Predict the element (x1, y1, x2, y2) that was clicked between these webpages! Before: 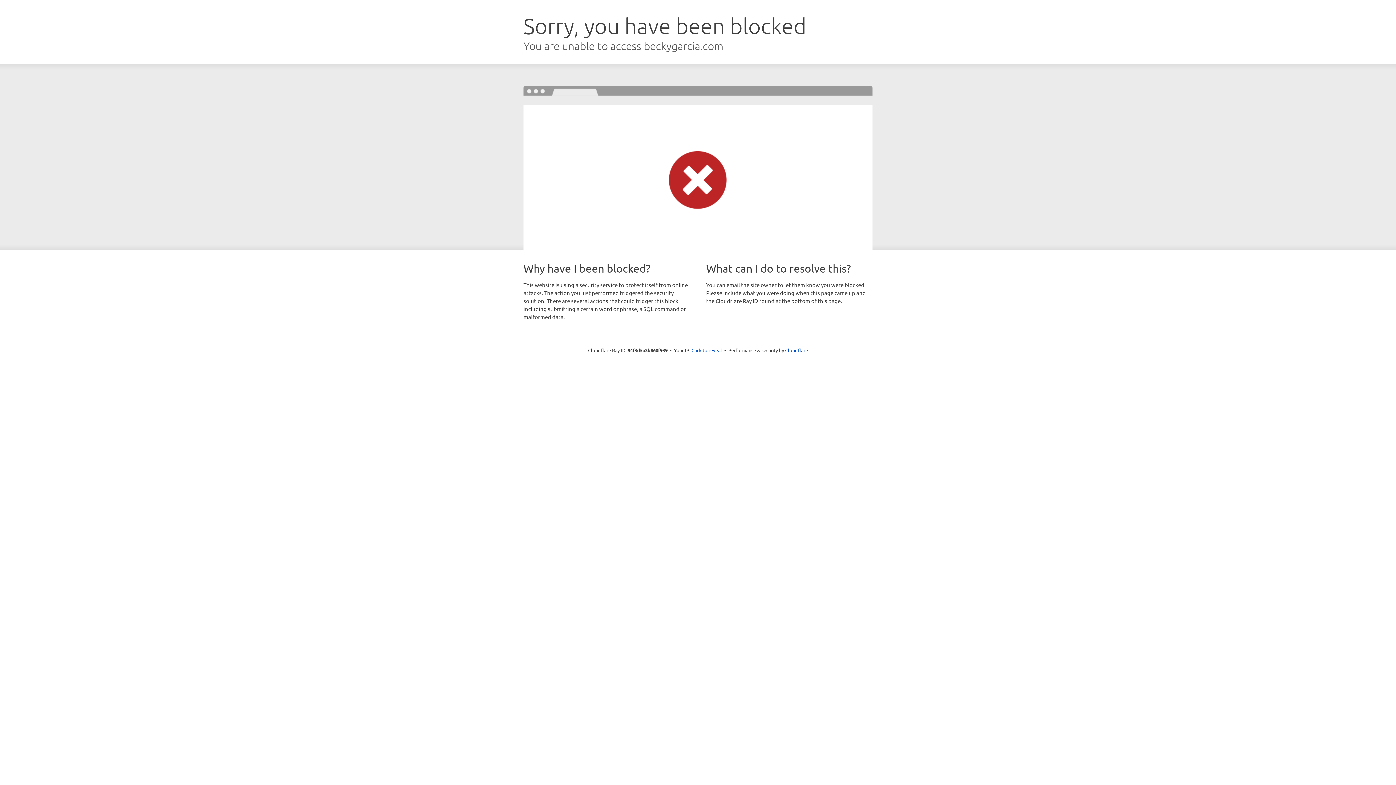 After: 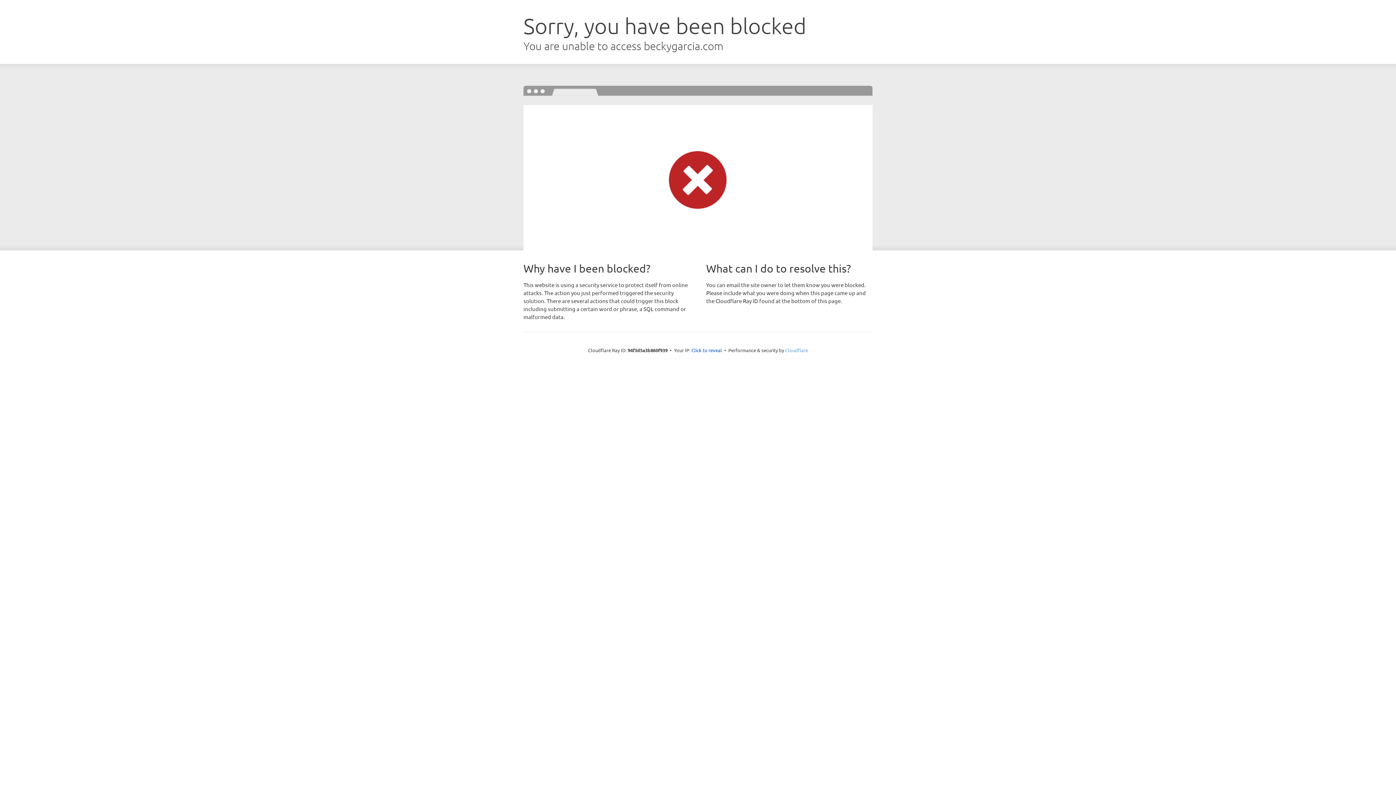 Action: label: Cloudflare bbox: (785, 347, 808, 353)